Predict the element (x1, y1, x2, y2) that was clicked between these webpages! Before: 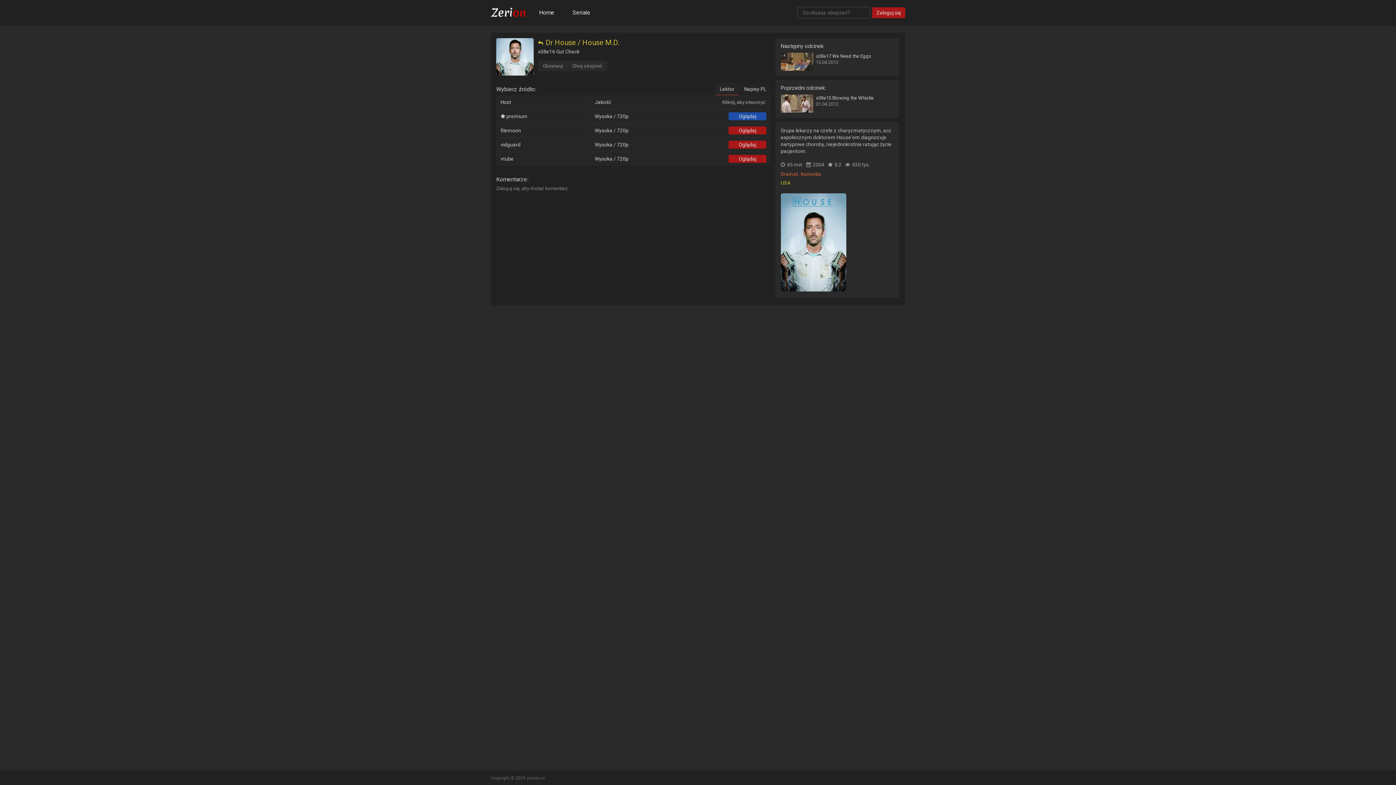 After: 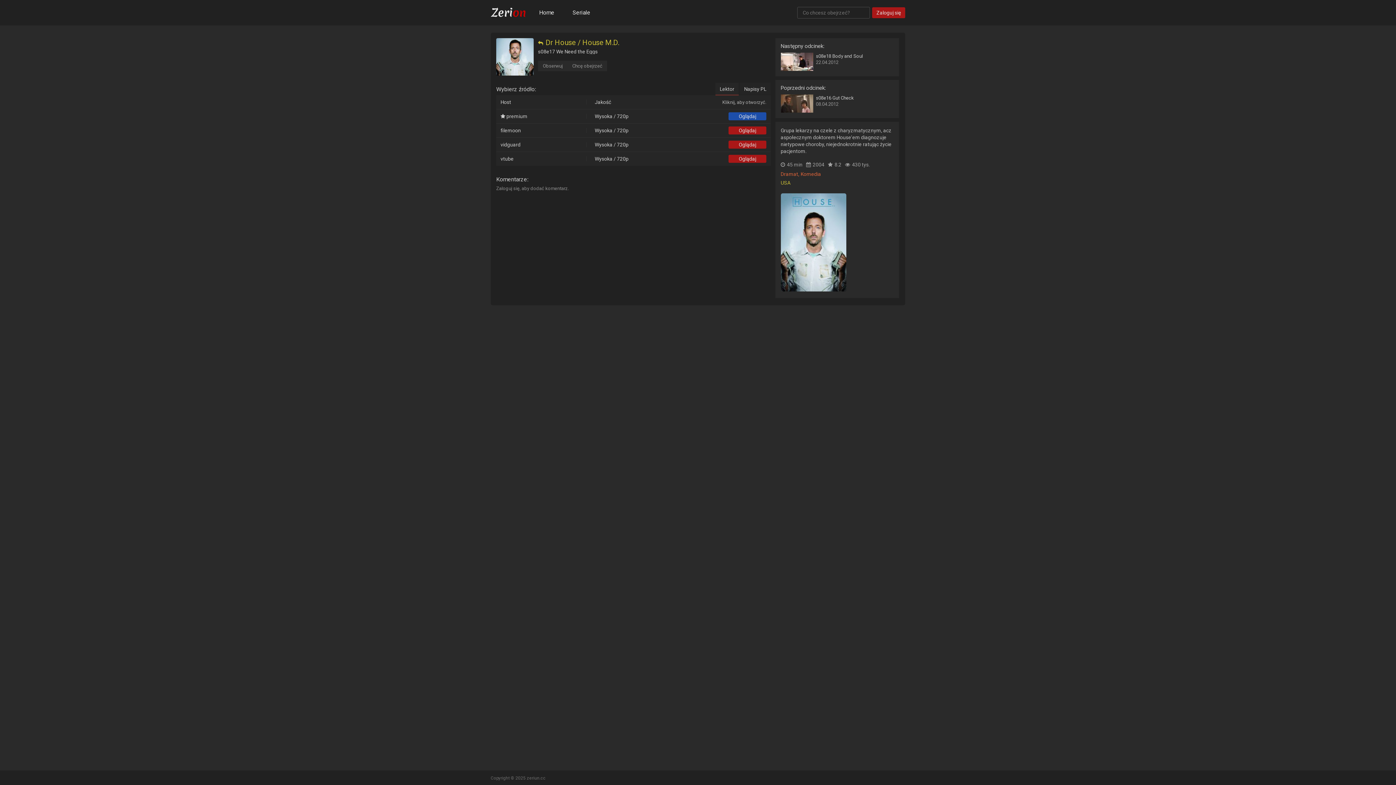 Action: label: s08e17 We Need the Eggs
15.04.2012 bbox: (780, 52, 893, 70)